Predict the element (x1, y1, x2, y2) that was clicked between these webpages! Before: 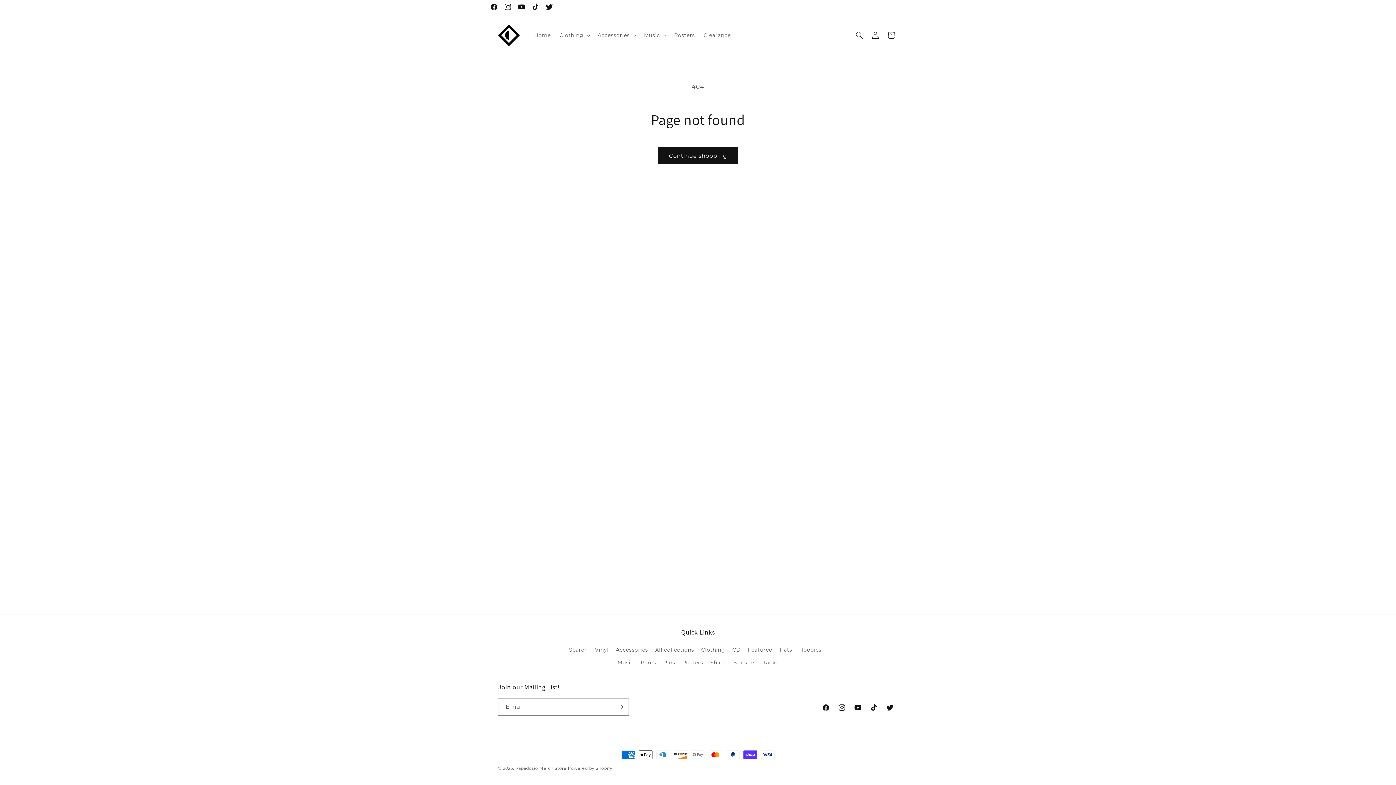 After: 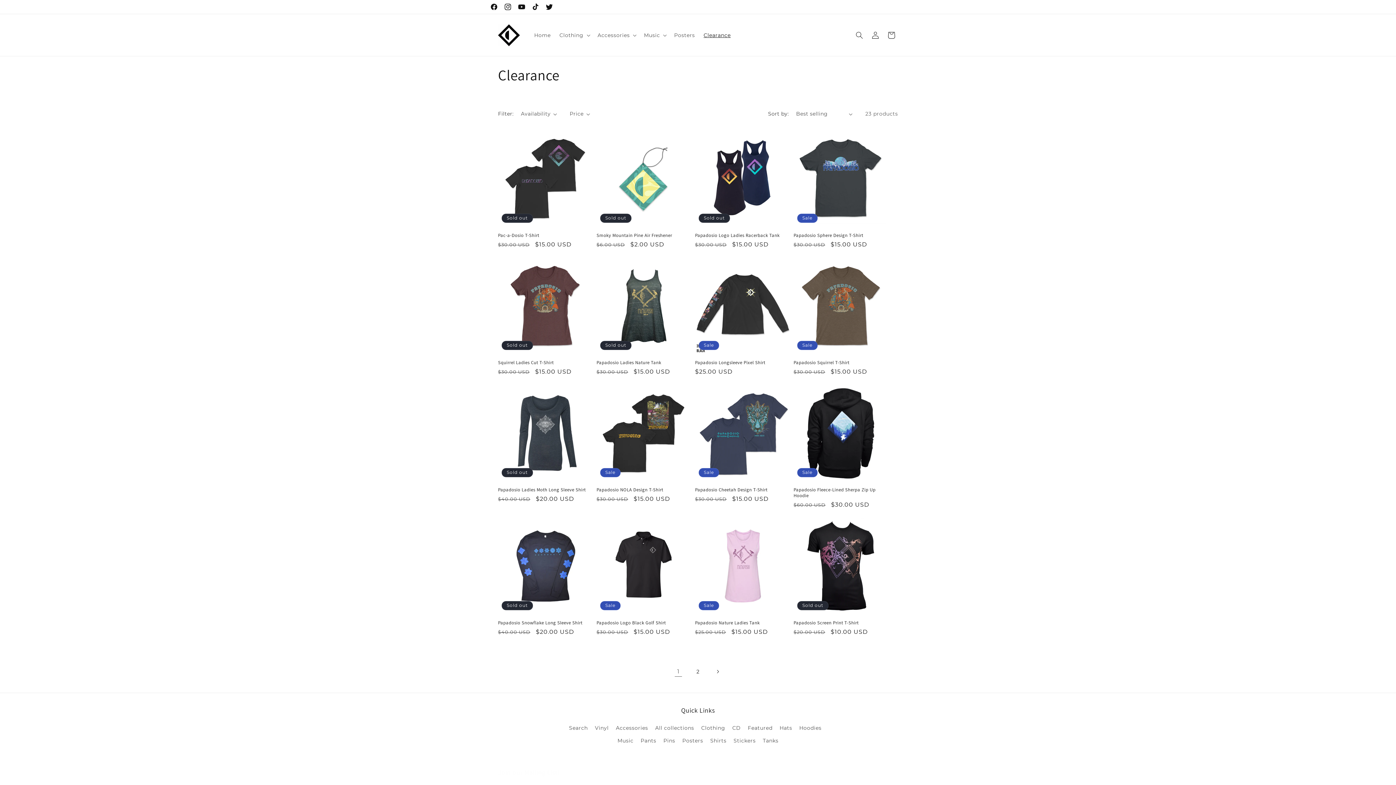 Action: label: Clearance bbox: (699, 27, 735, 42)